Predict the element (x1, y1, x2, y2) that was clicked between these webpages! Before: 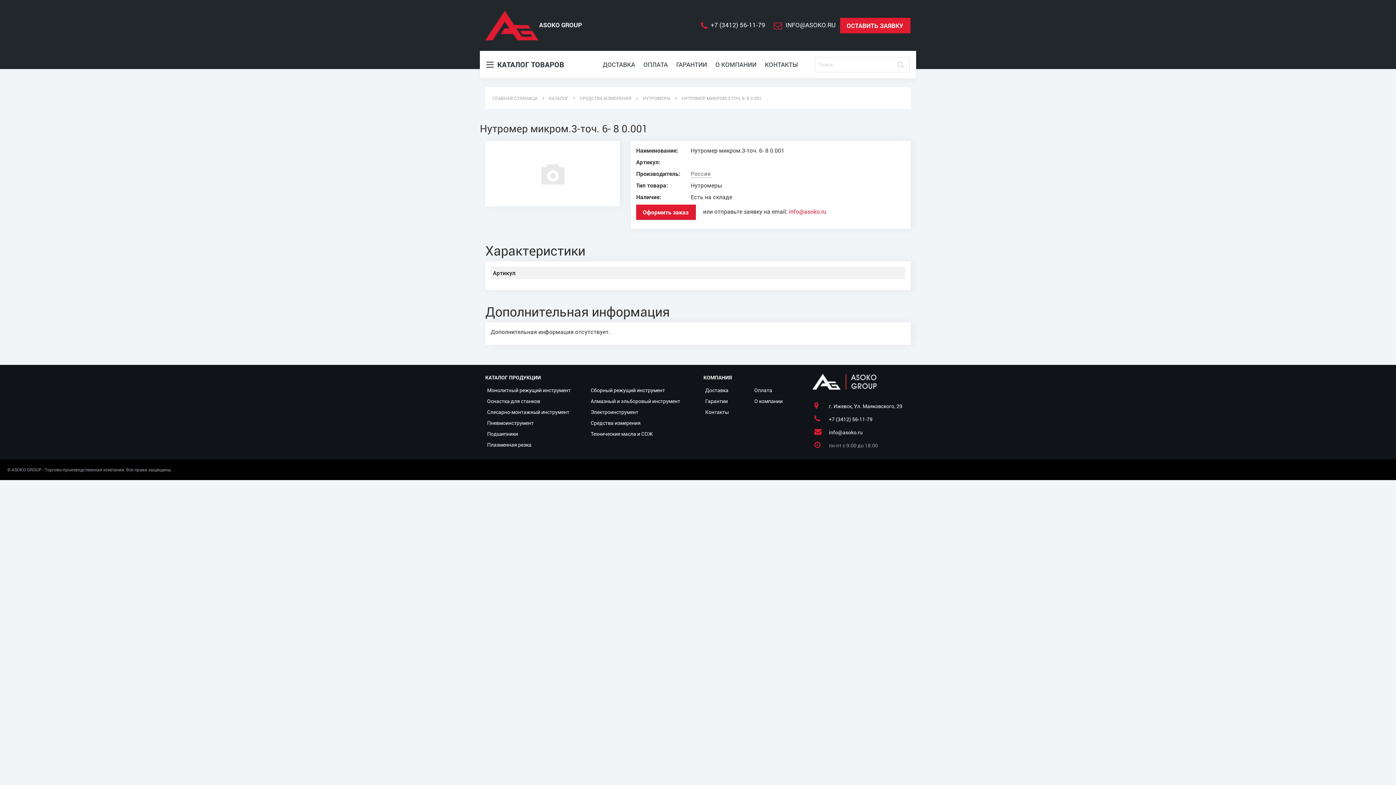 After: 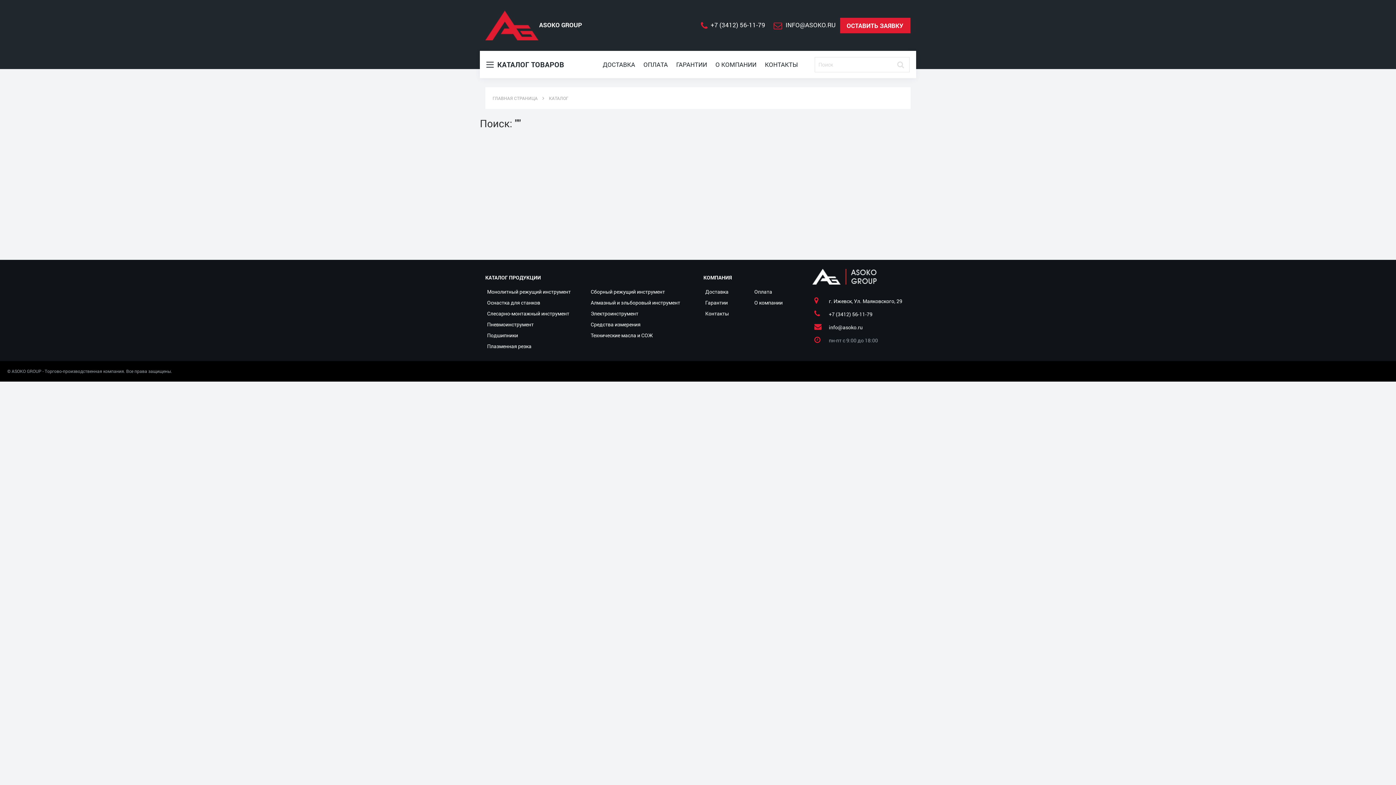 Action: bbox: (891, 58, 909, 69)